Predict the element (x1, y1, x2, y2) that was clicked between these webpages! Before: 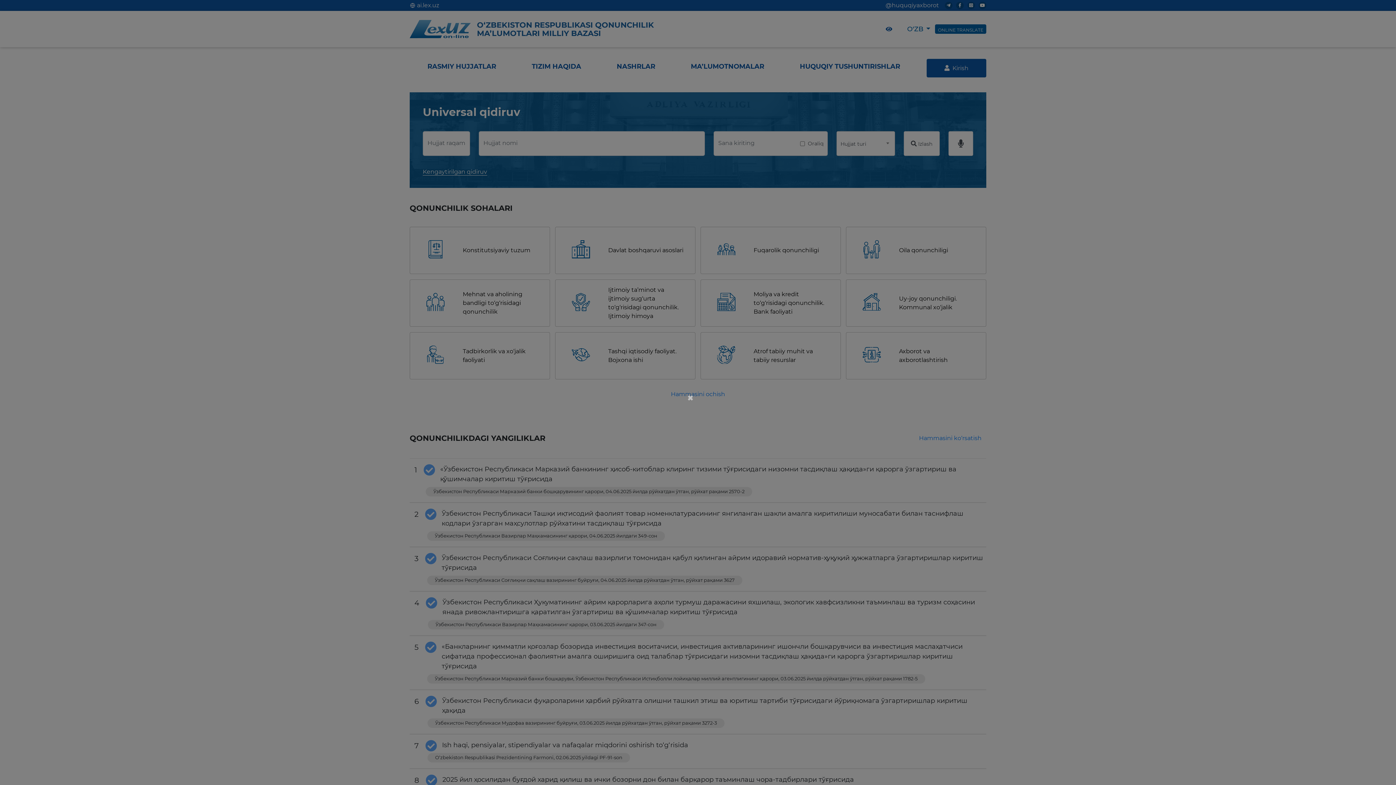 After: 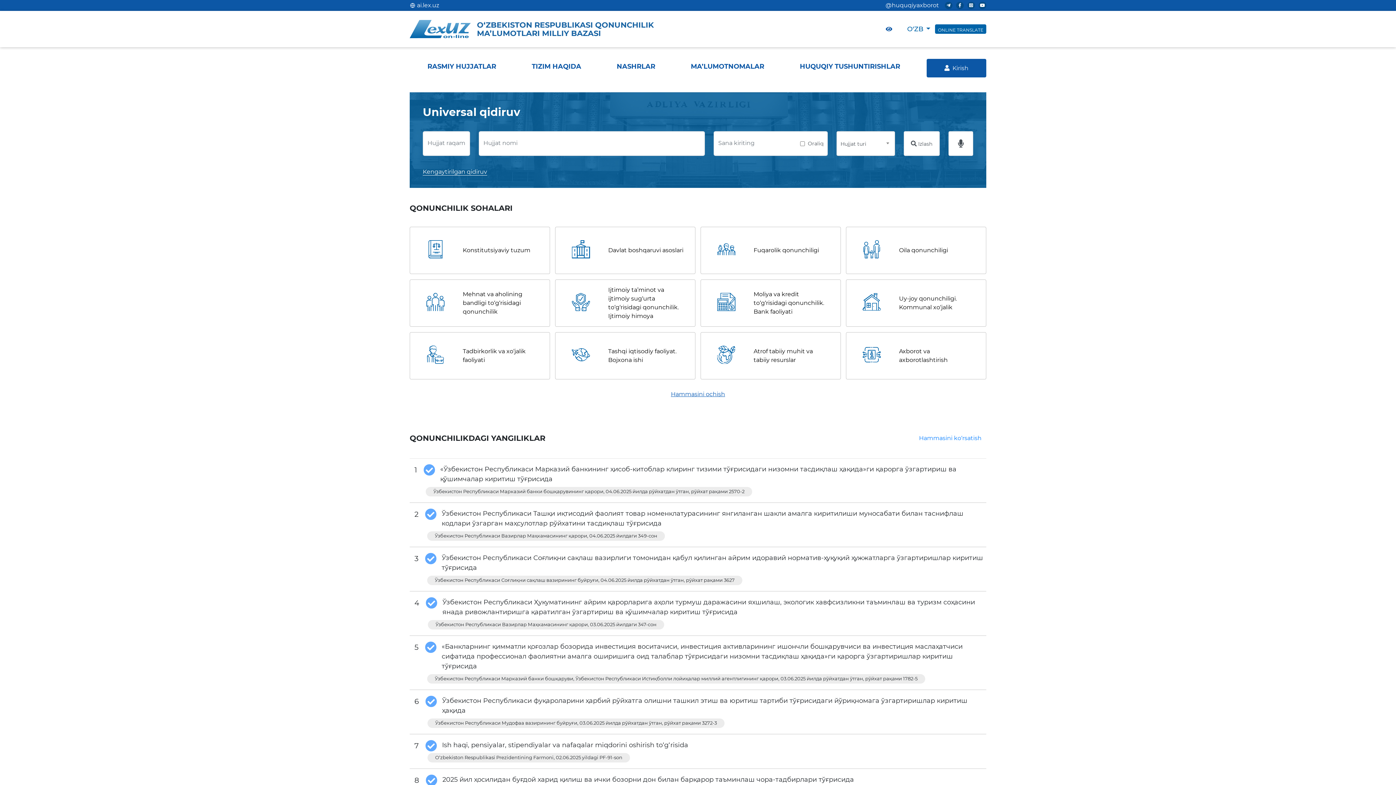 Action: bbox: (687, 392, 695, 403) label: ×